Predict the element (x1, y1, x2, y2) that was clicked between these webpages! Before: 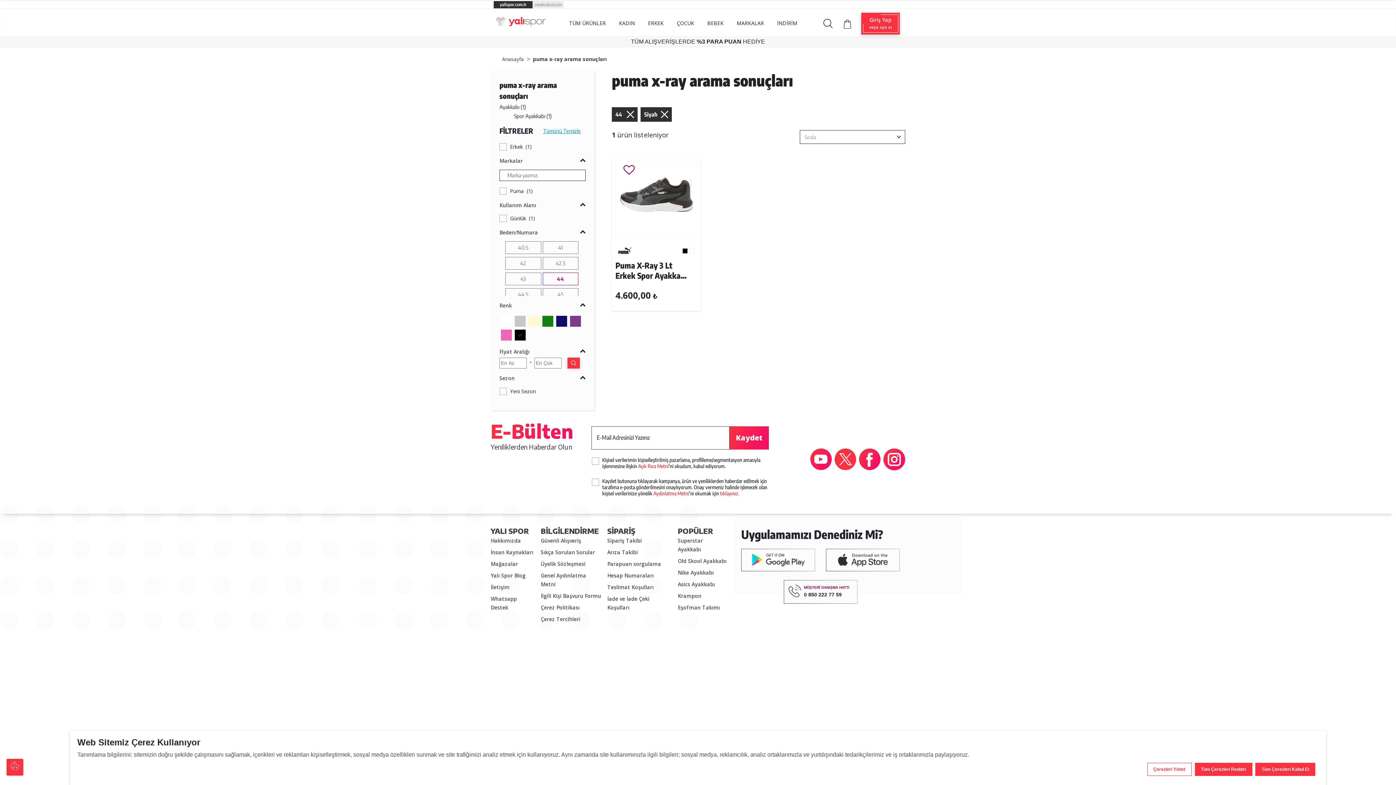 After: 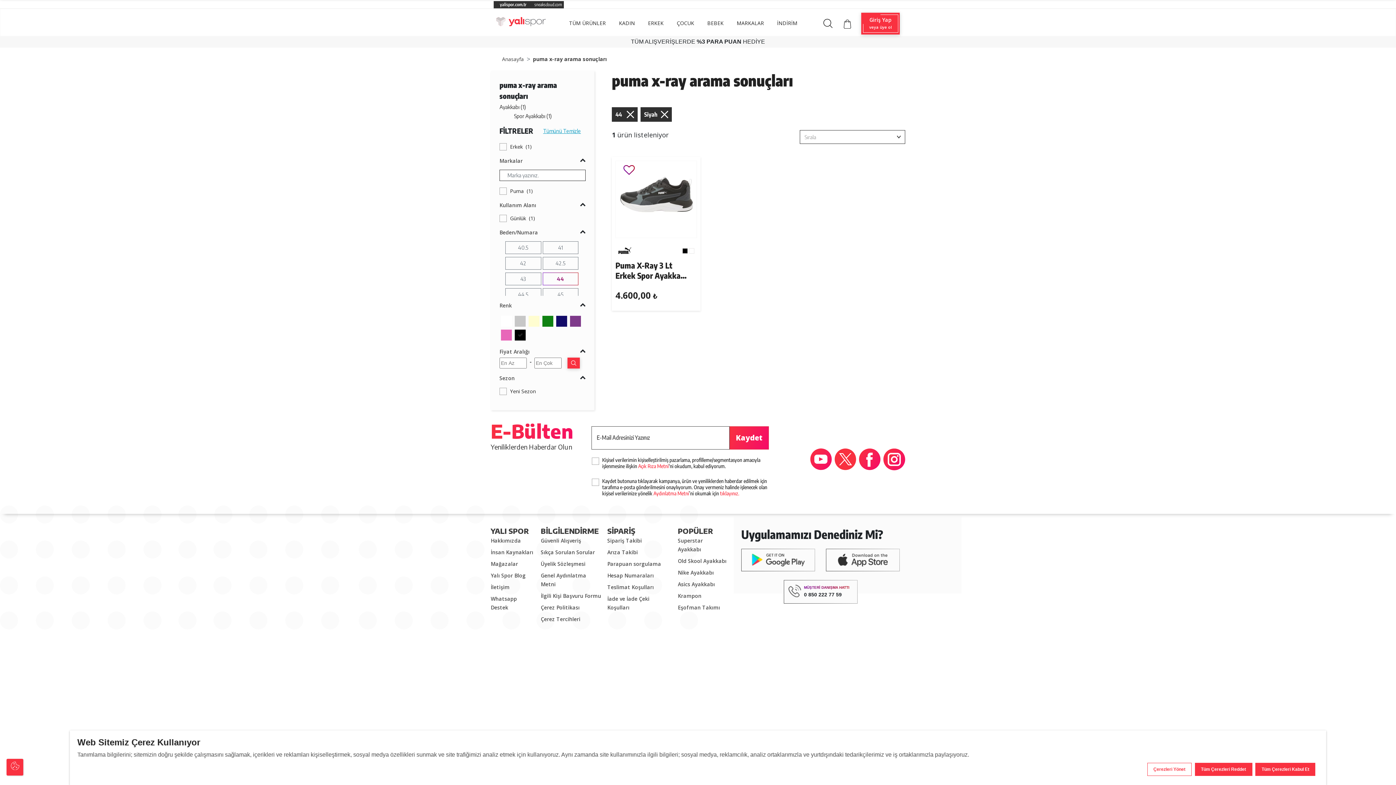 Action: label: sneakscloud.com bbox: (532, 1, 564, 8)